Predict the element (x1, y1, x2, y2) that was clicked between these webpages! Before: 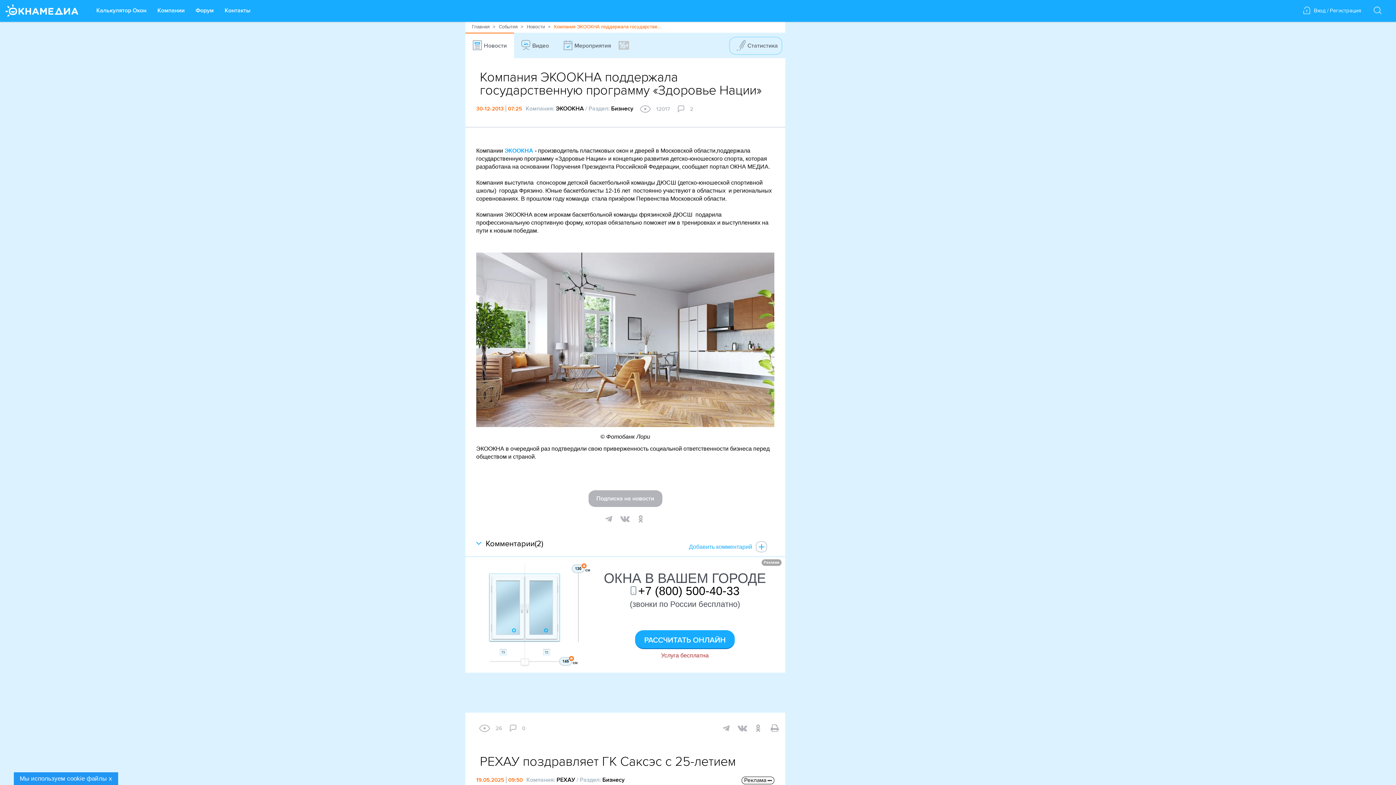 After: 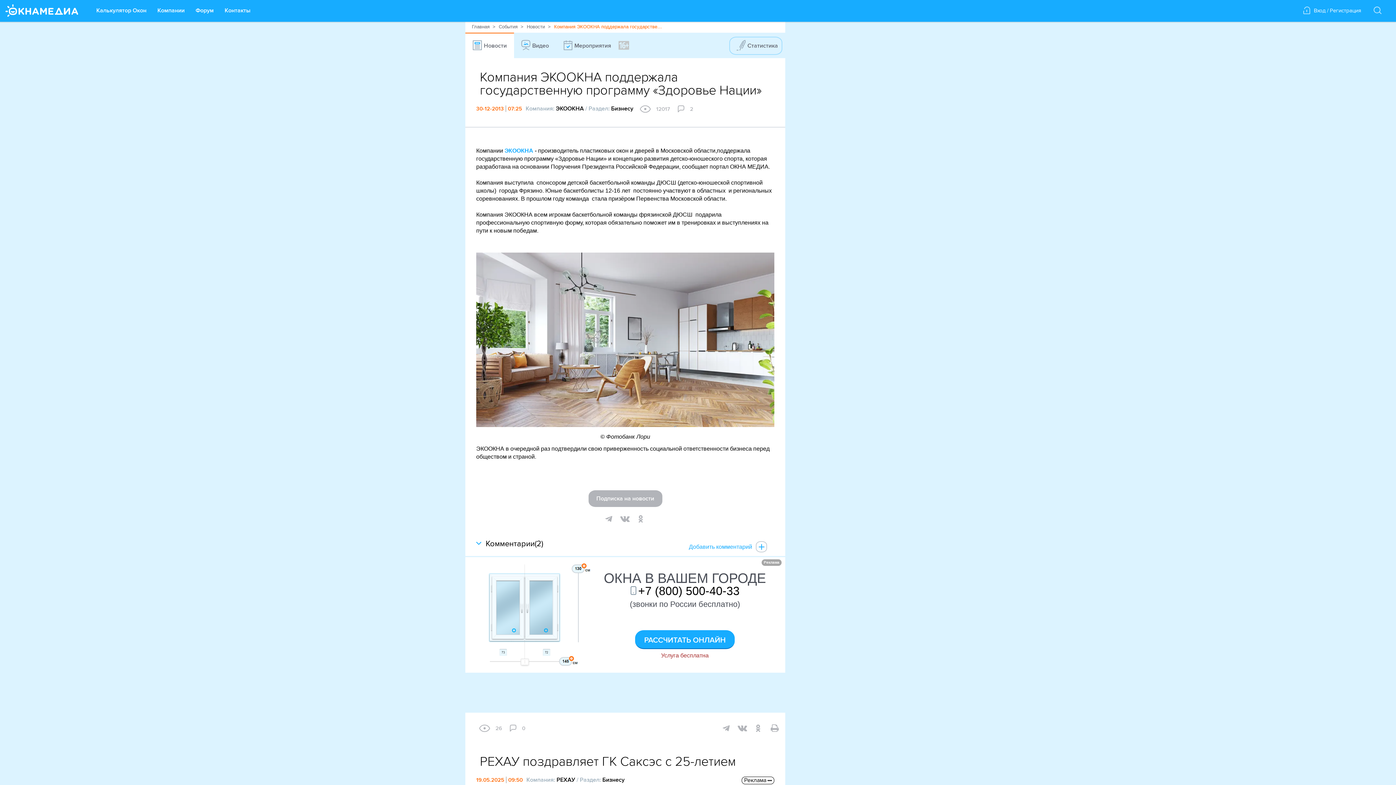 Action: bbox: (106, 775, 114, 783) label: x